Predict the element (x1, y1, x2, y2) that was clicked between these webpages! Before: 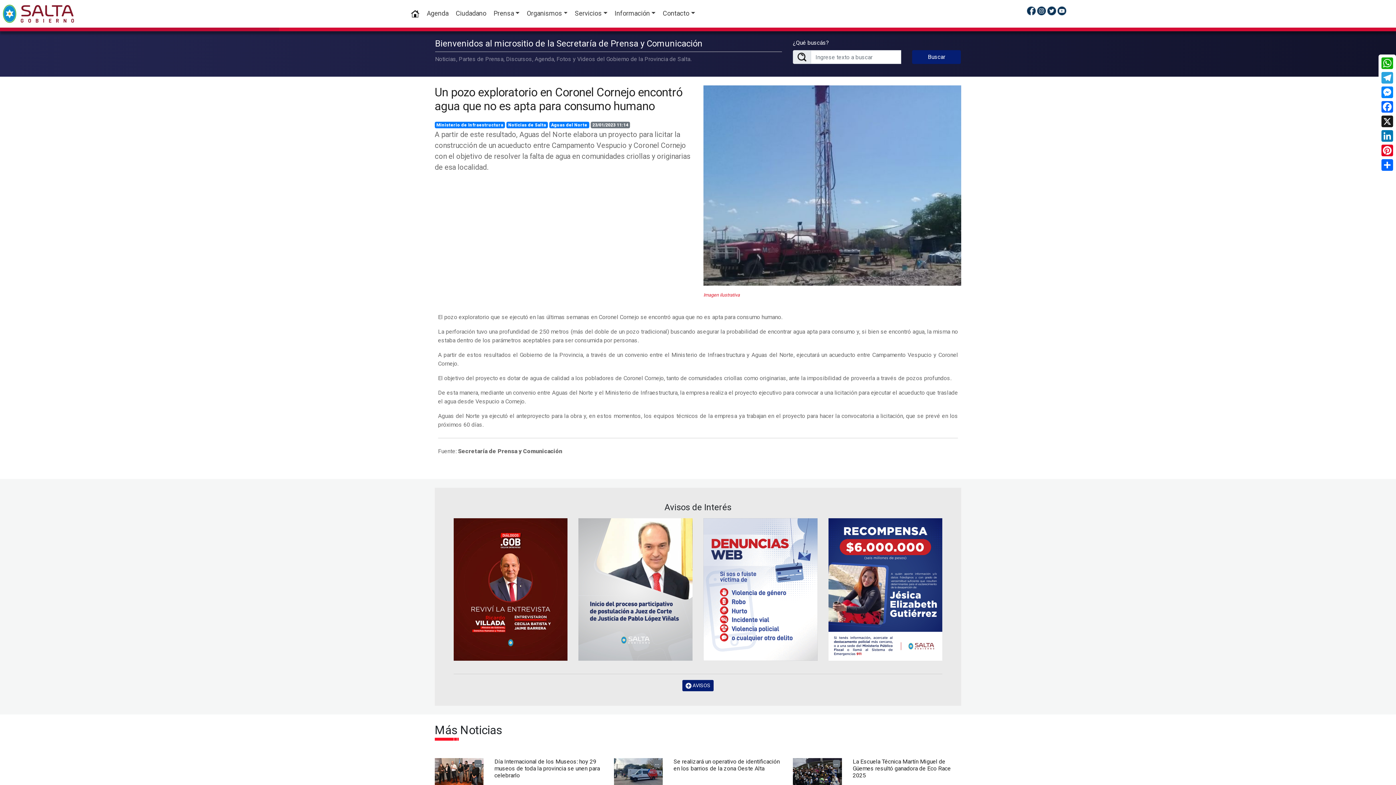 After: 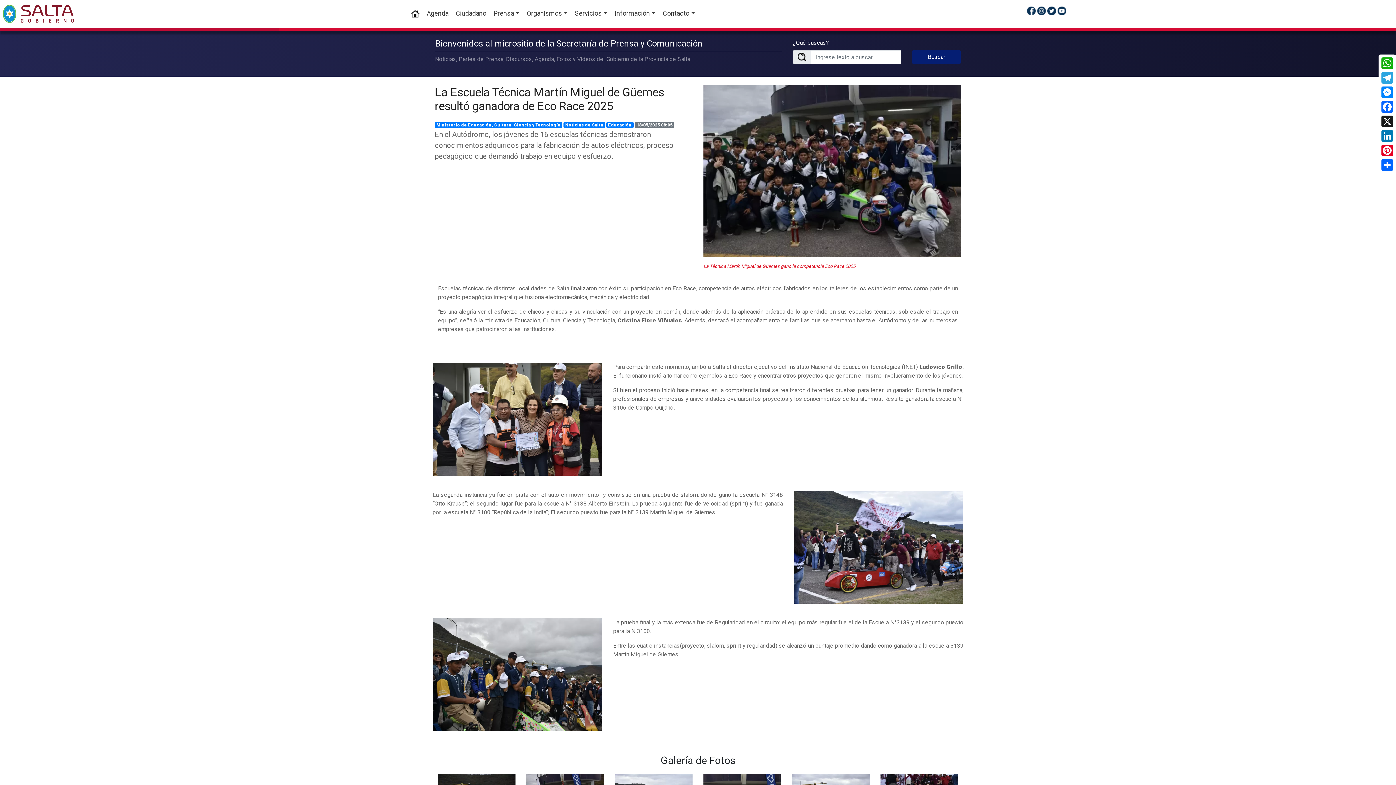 Action: bbox: (852, 758, 951, 779) label: La Escuela Técnica Martín Miguel de Güemes resultó ganadora de Eco Race 2025